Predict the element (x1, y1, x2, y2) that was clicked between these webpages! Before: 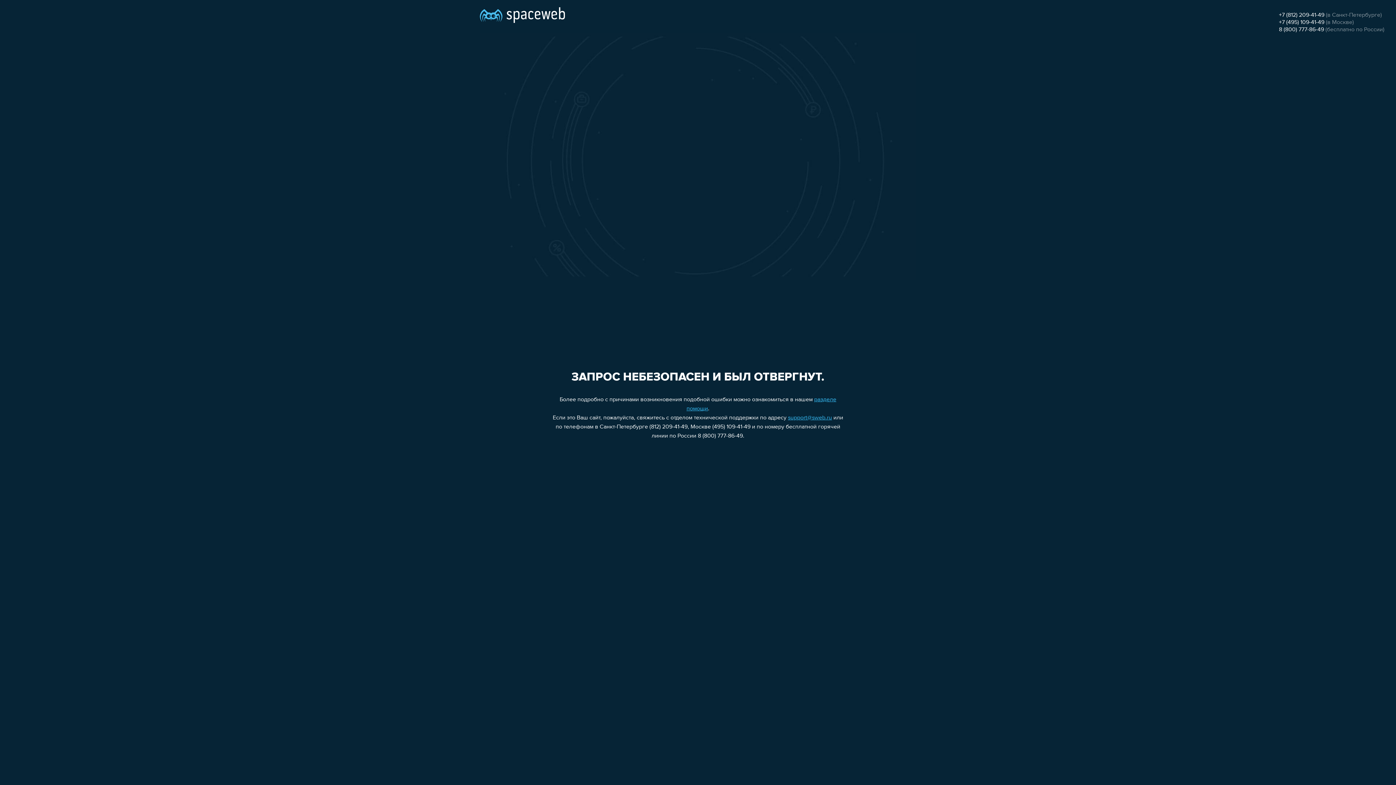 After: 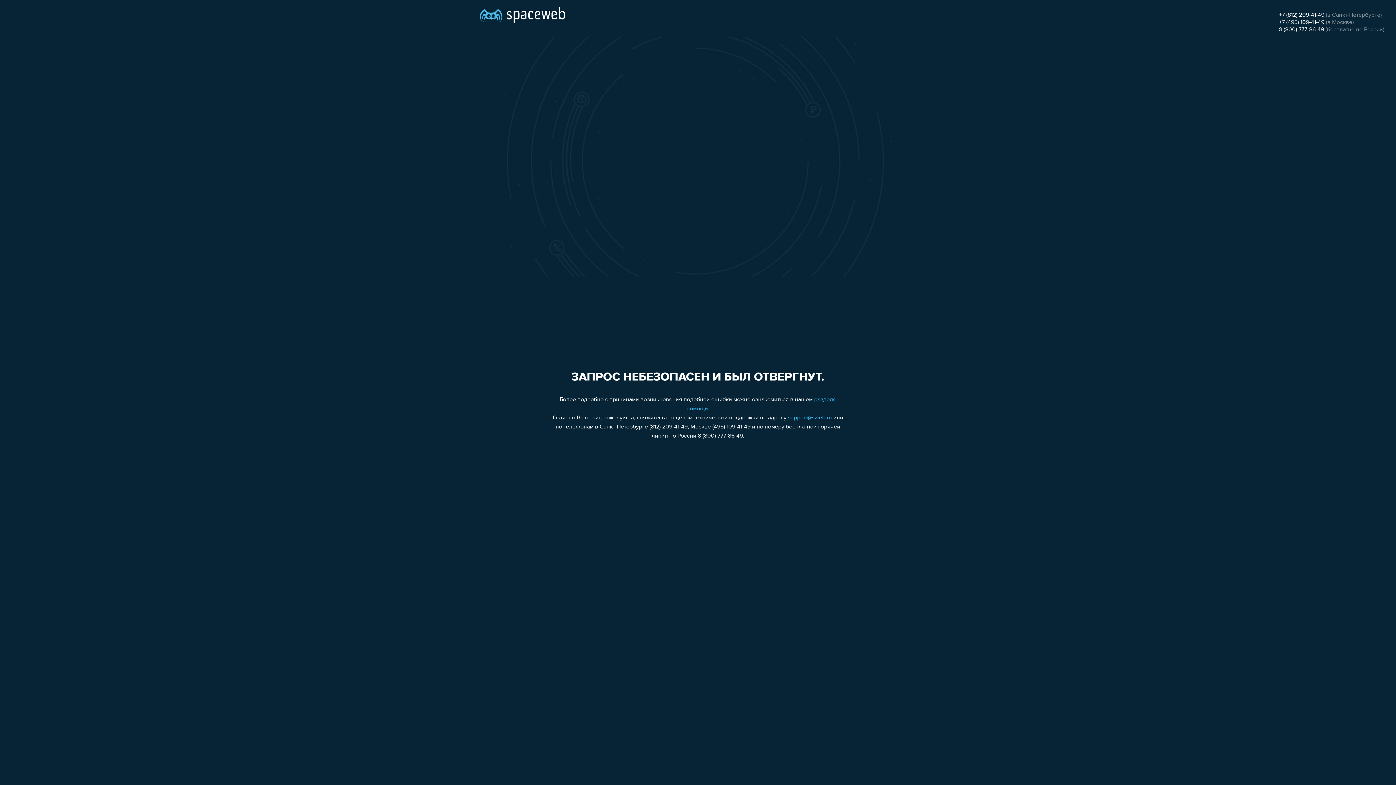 Action: label: +7 (812) 209-41-49 bbox: (1279, 12, 1324, 18)